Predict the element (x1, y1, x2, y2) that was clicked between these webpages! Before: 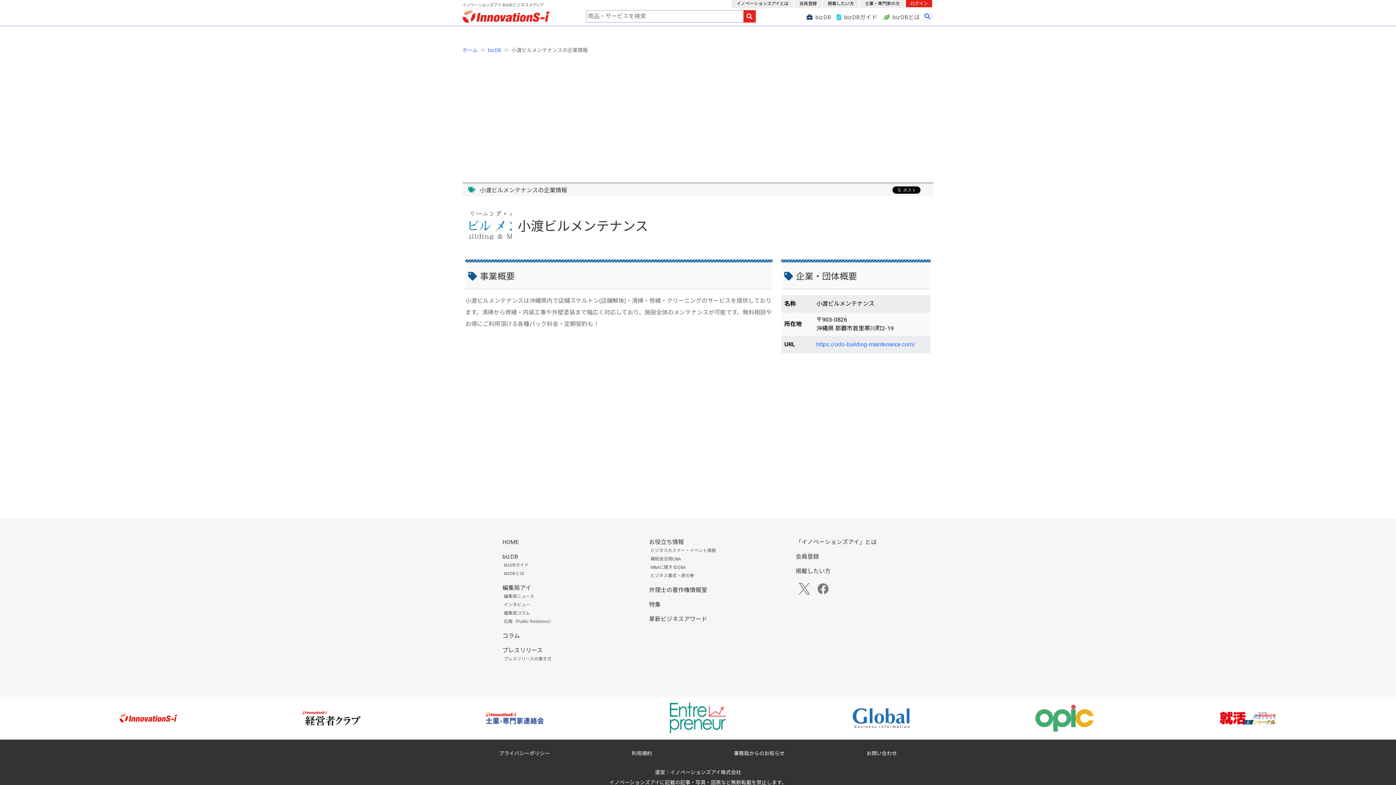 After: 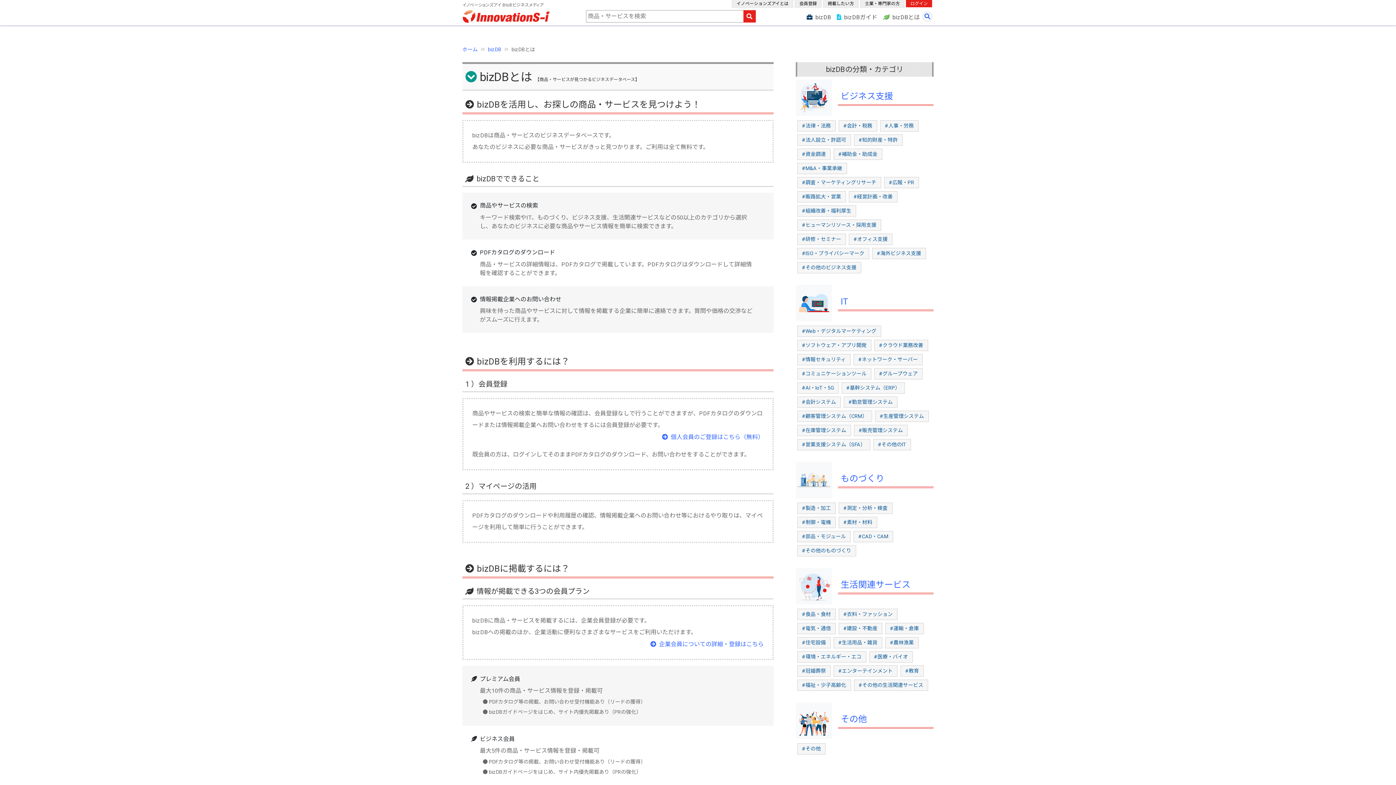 Action: bbox: (504, 571, 524, 576) label: bizDBとは